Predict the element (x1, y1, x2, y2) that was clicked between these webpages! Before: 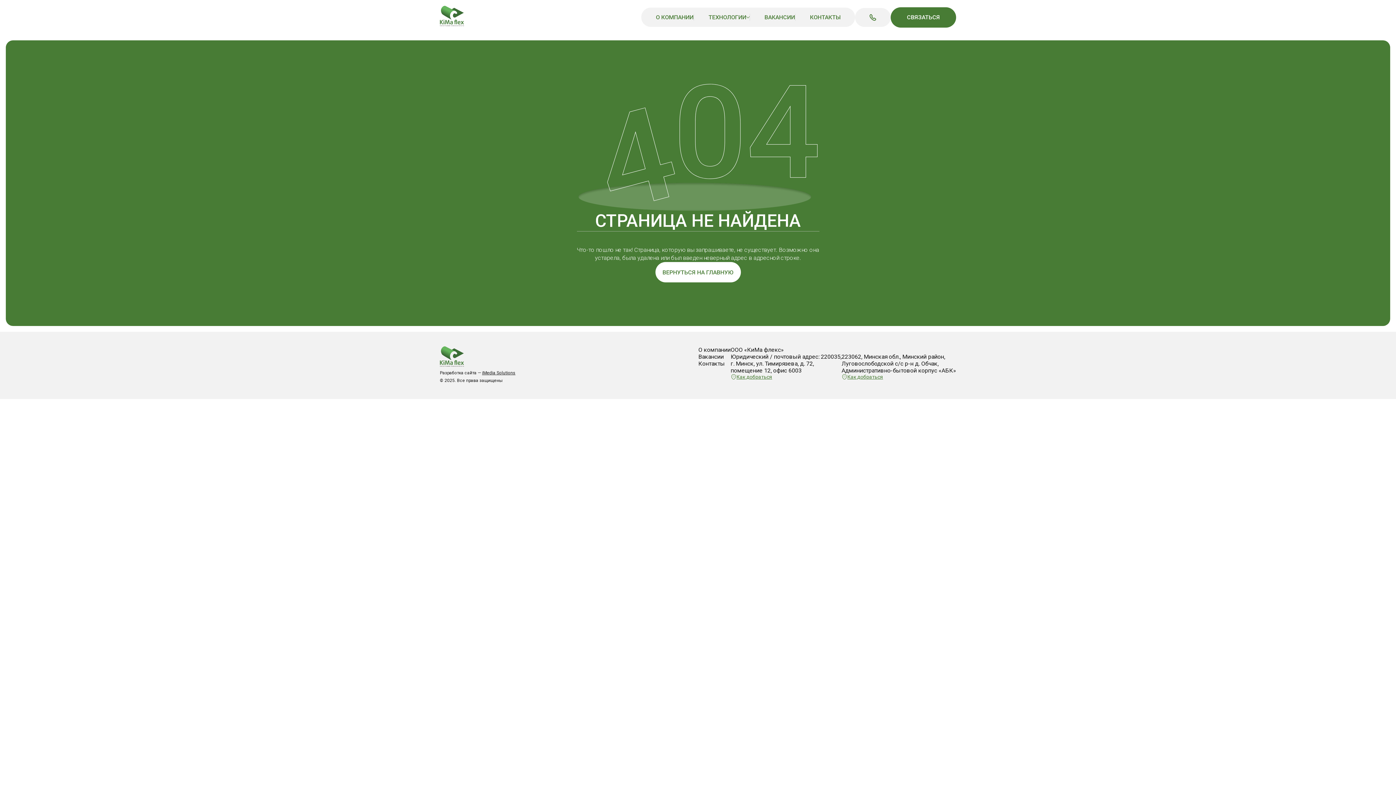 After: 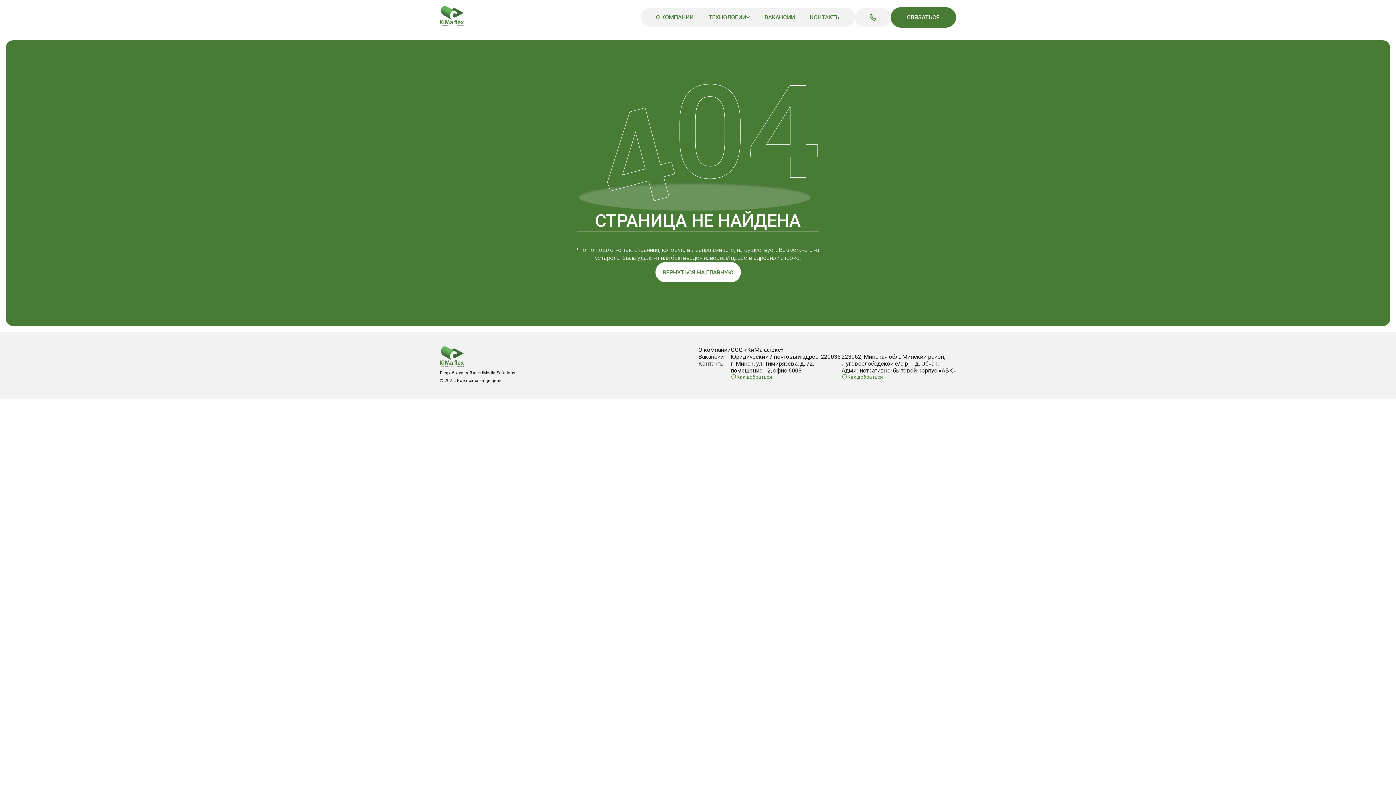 Action: bbox: (841, 374, 956, 380) label: Как добраться